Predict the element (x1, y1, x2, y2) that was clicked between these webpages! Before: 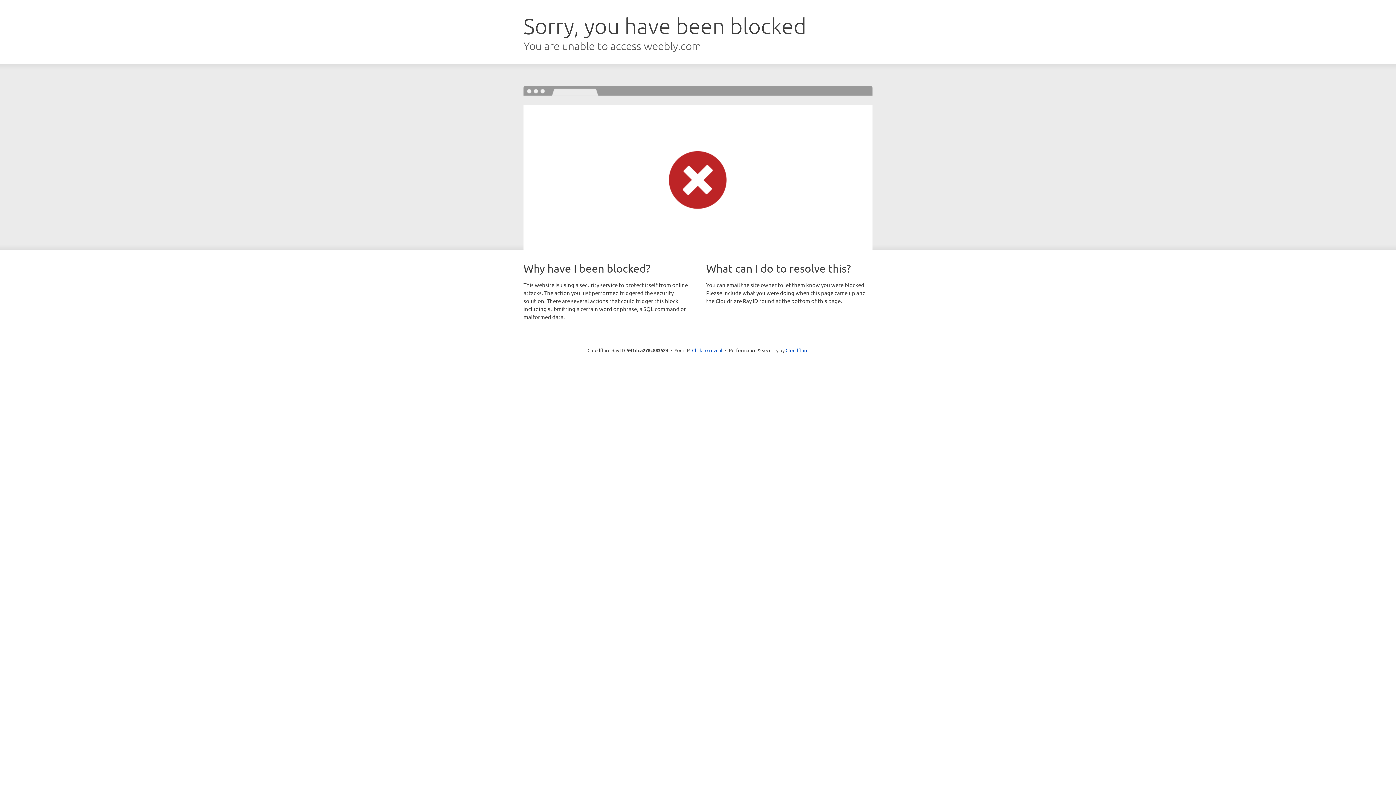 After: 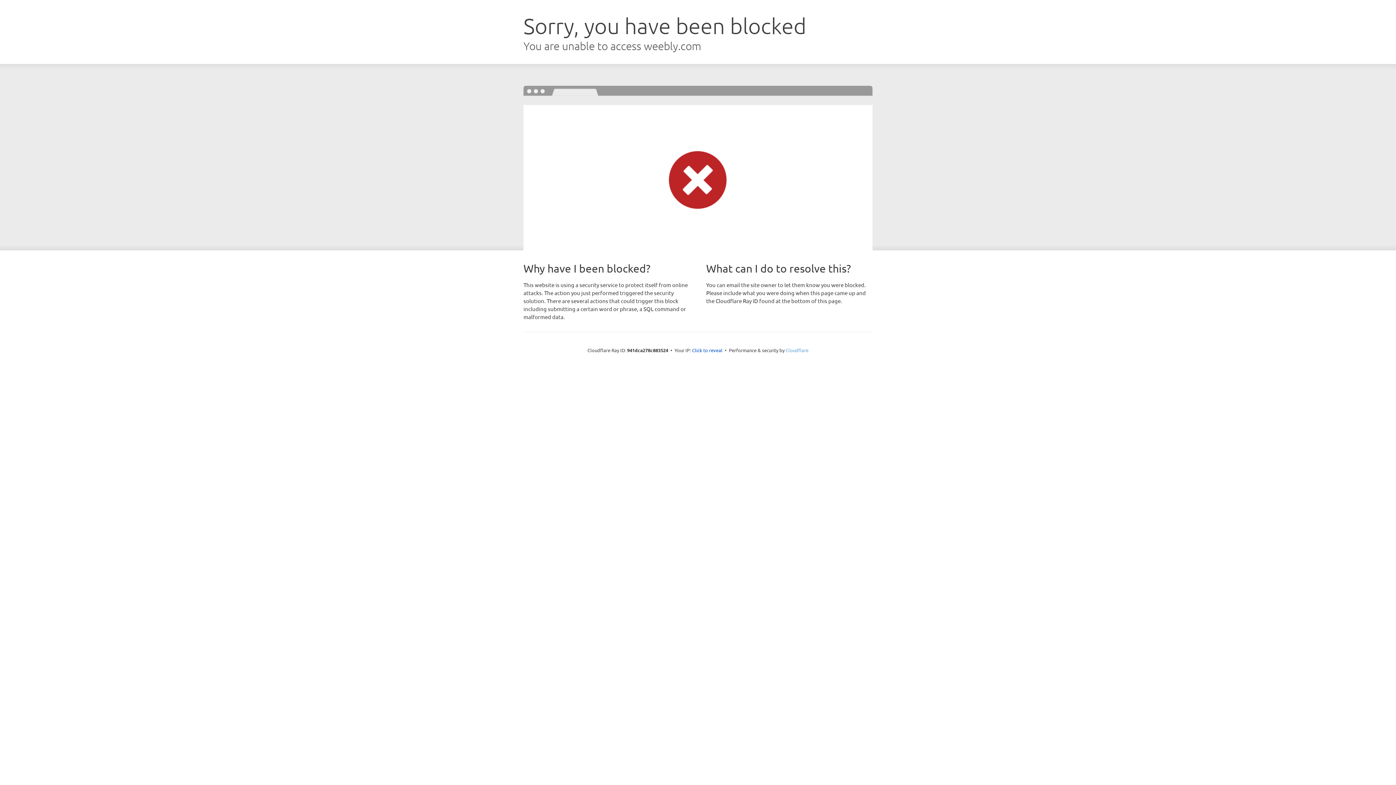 Action: label: Cloudflare bbox: (785, 347, 808, 353)